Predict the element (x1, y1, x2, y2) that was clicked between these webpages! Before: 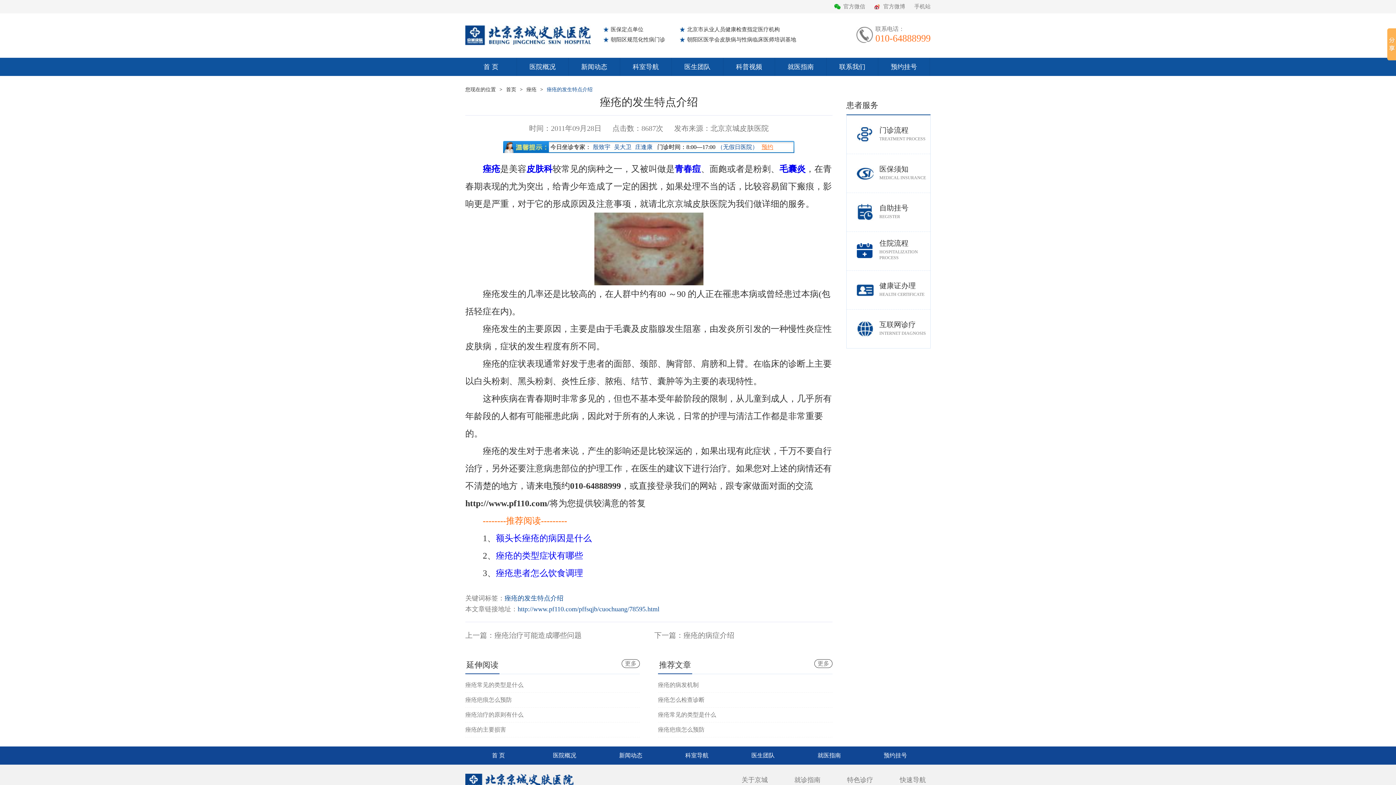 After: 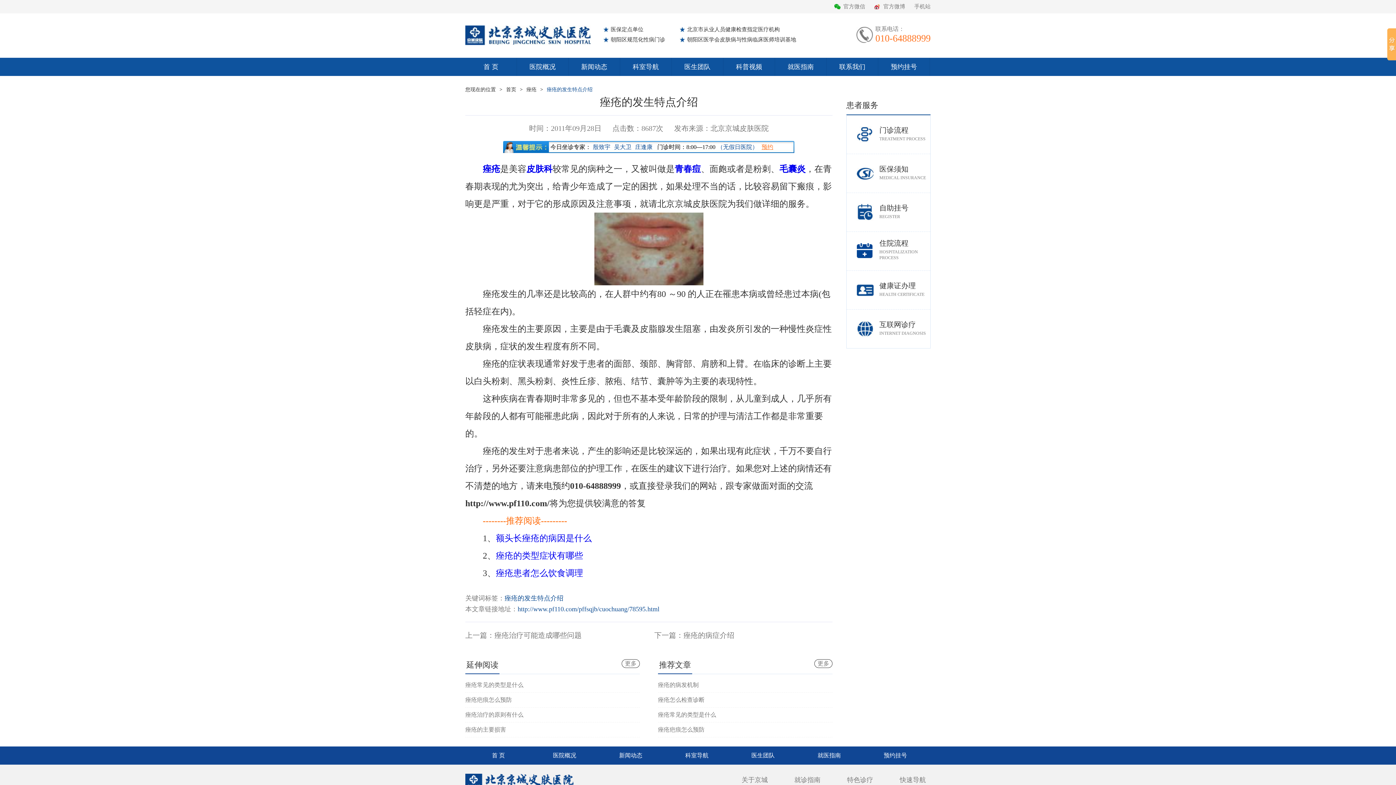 Action: label: 医保须知
MEDICAL INSURANCE bbox: (879, 165, 930, 180)